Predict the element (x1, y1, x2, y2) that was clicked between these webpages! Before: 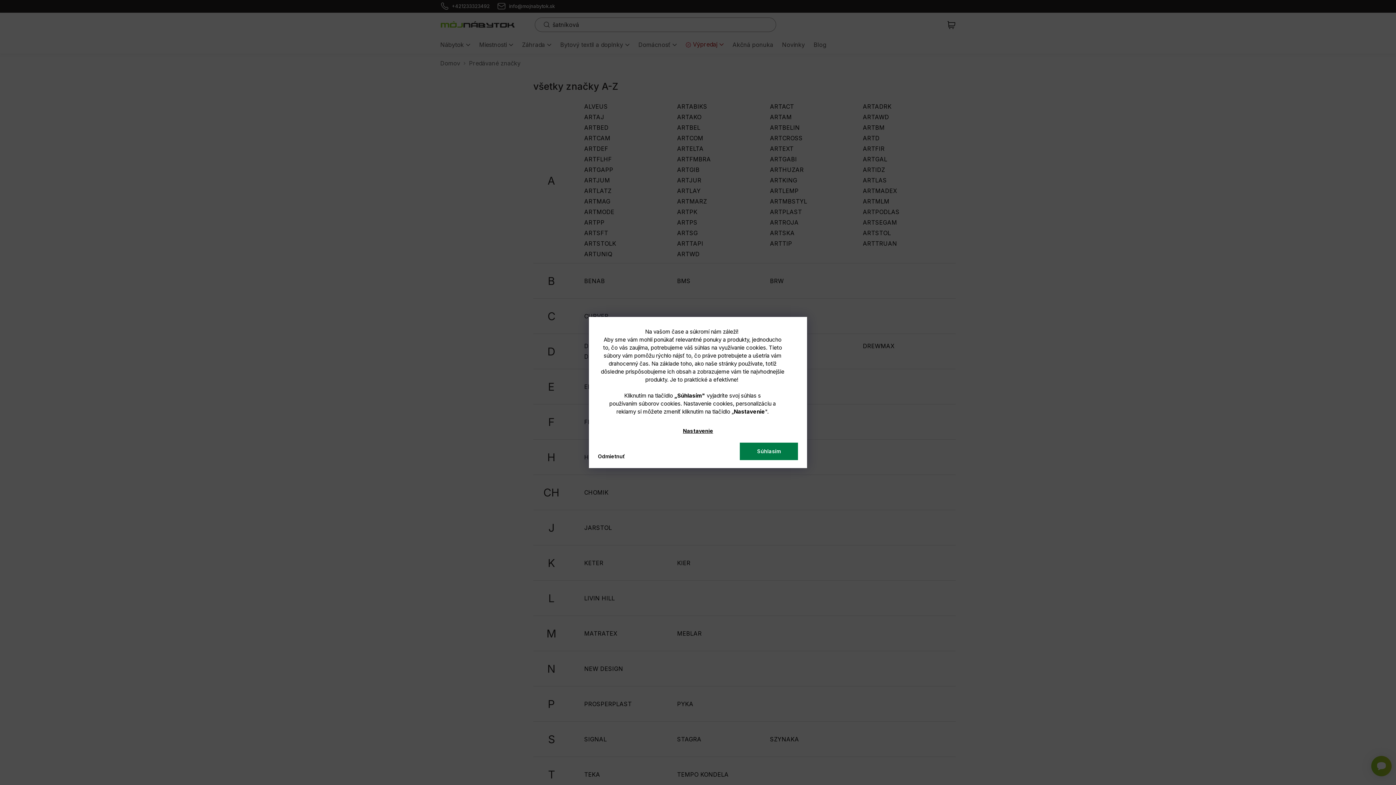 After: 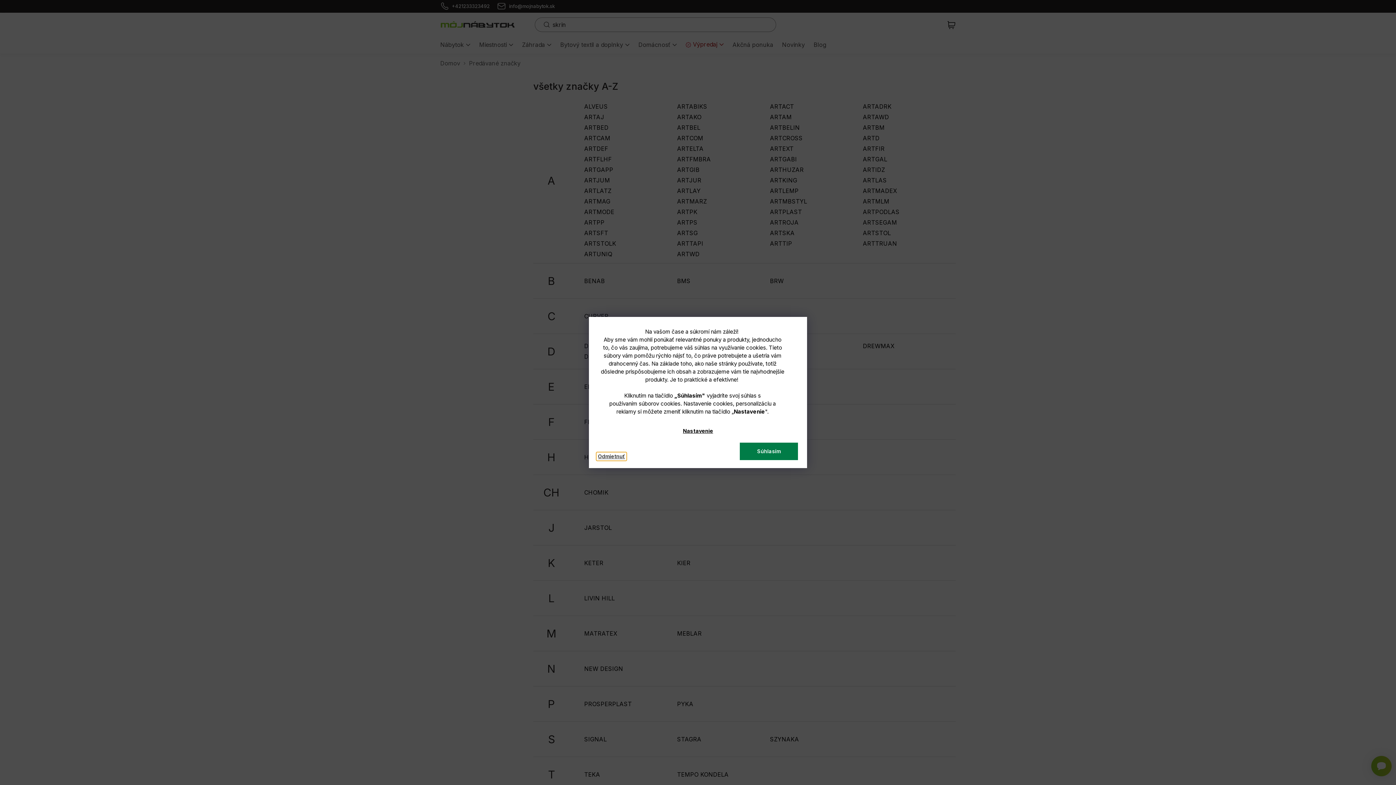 Action: label: Odmietnuť bbox: (596, 452, 626, 461)